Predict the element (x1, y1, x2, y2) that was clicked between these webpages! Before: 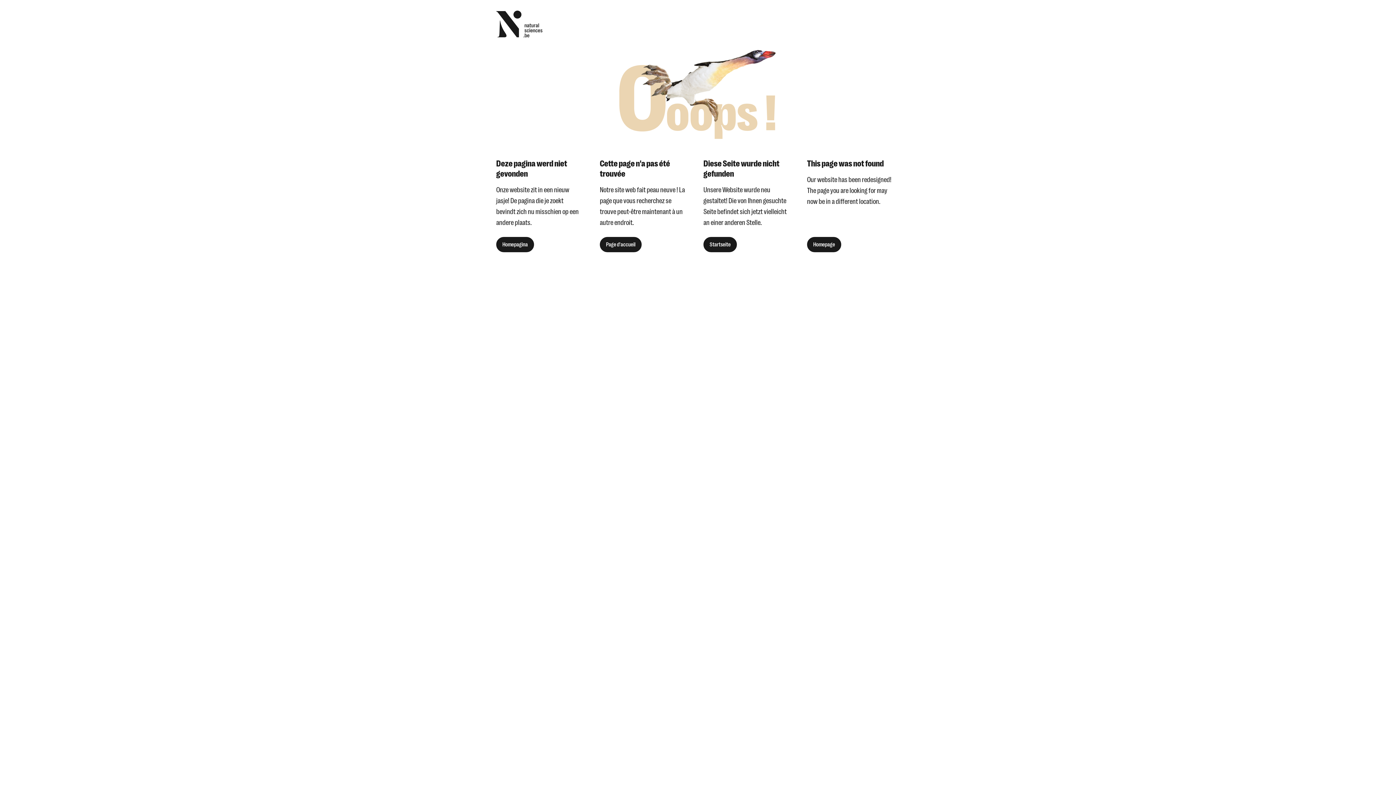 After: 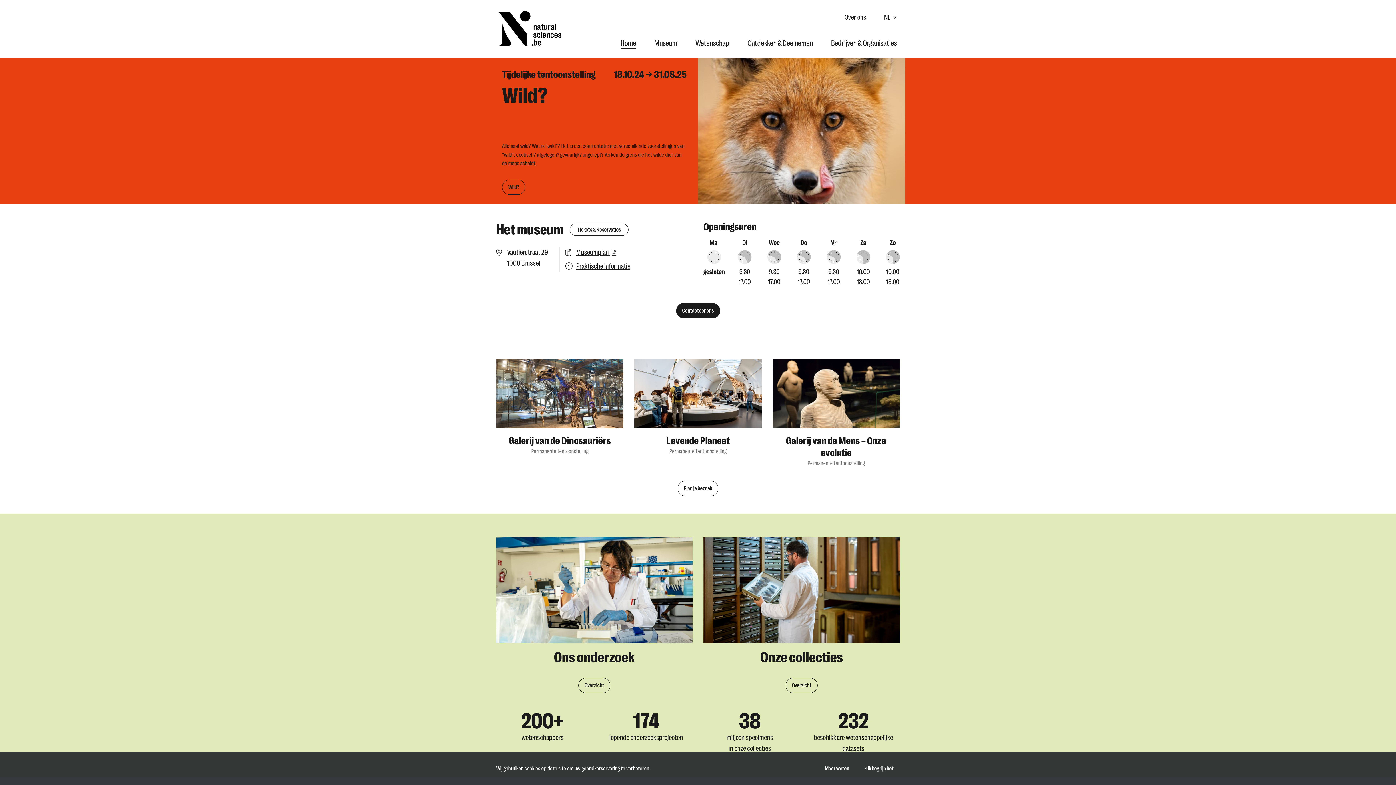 Action: bbox: (496, 8, 542, 39)